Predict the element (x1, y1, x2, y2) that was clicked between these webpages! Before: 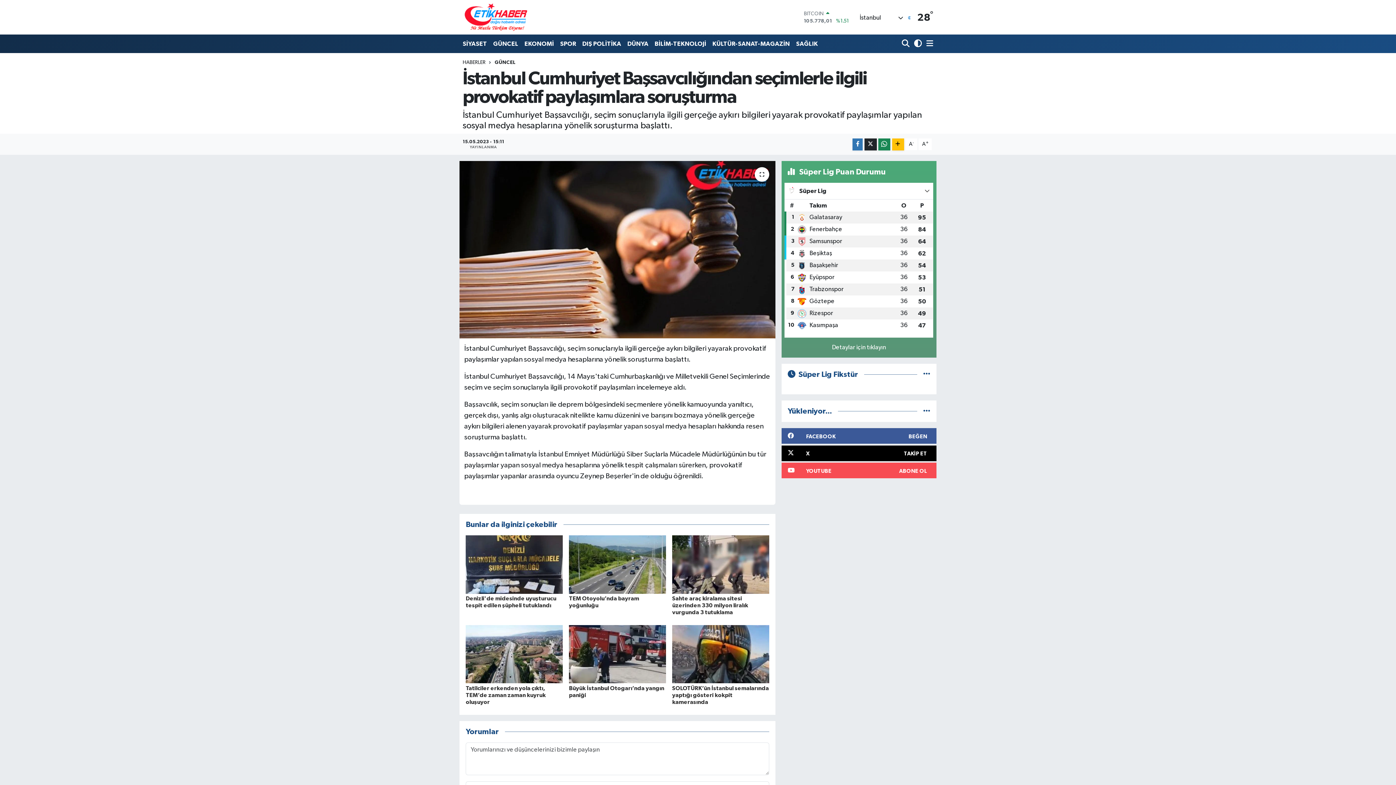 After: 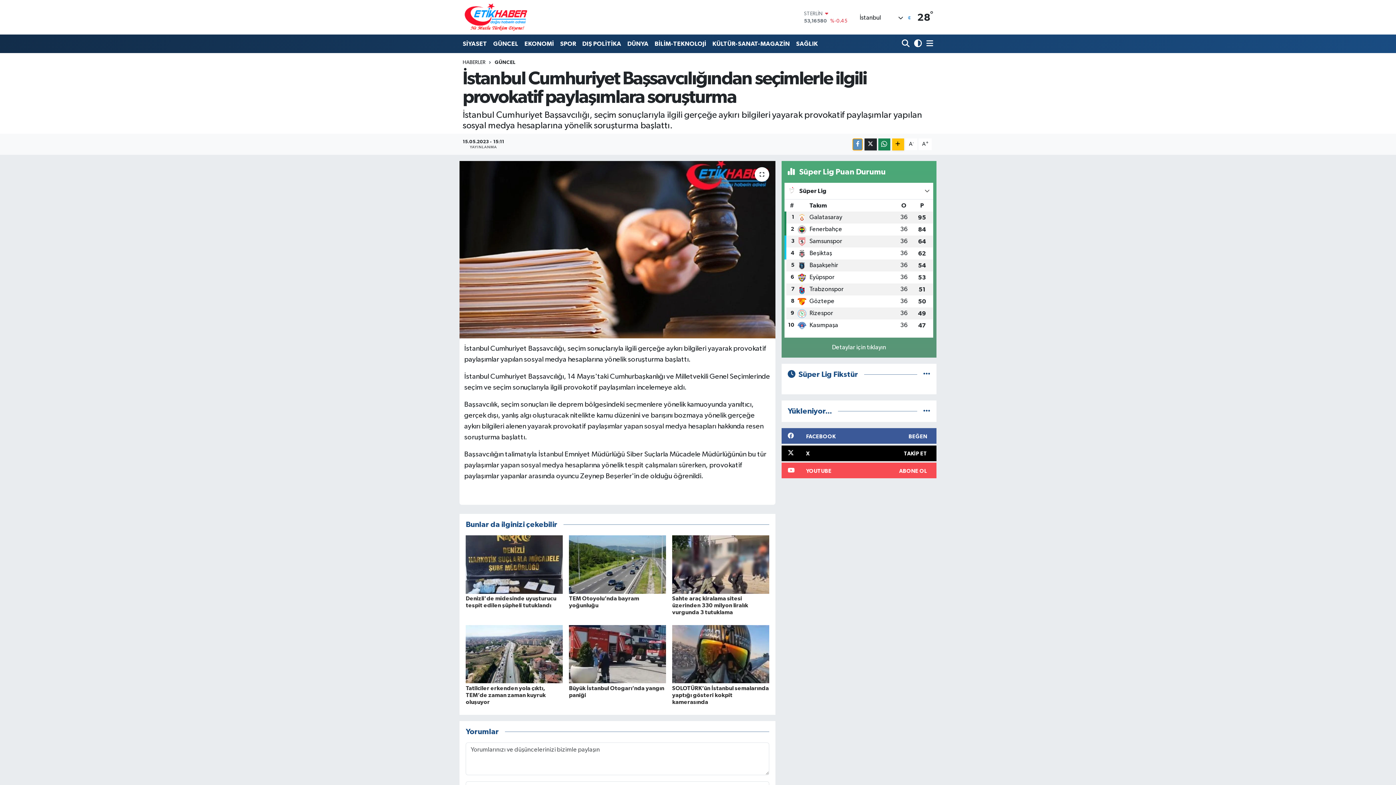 Action: bbox: (852, 138, 863, 150)